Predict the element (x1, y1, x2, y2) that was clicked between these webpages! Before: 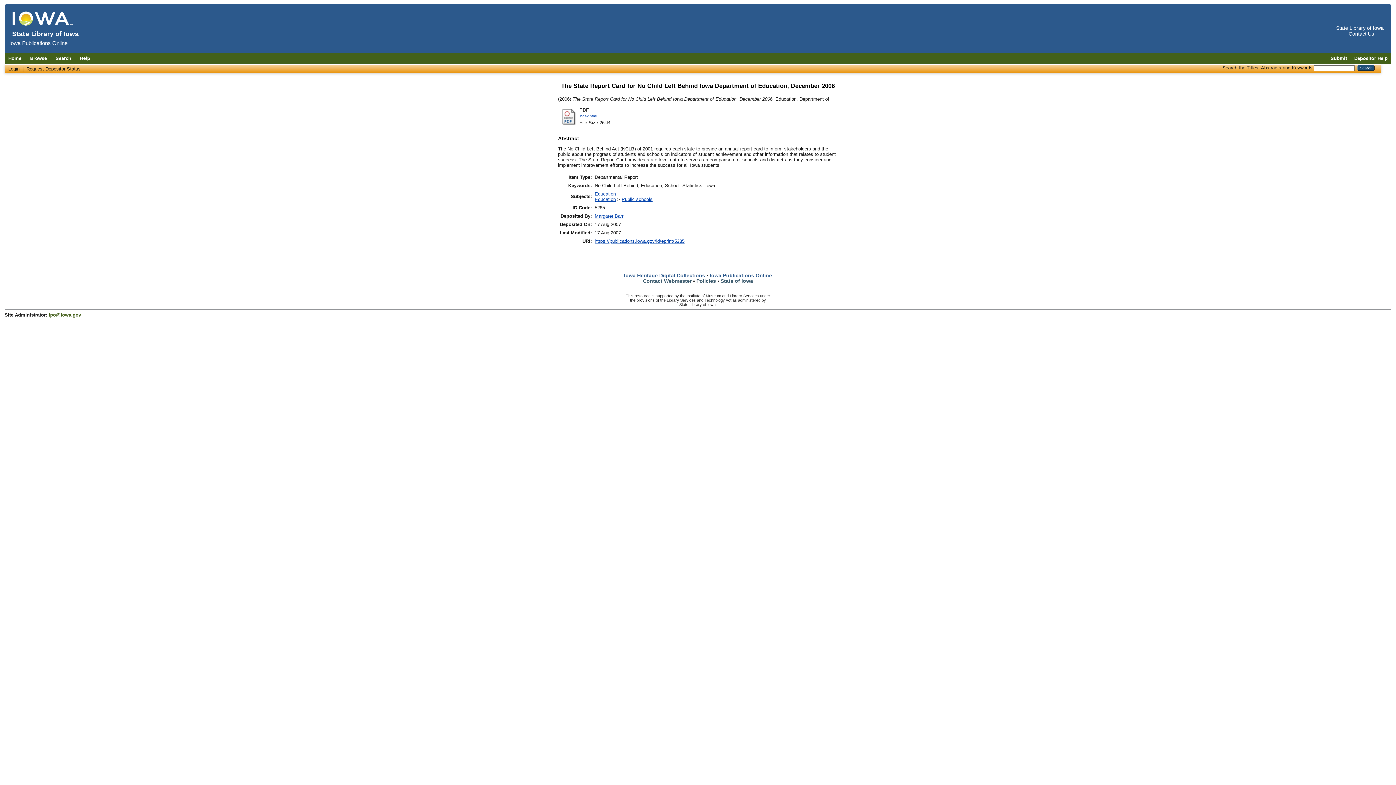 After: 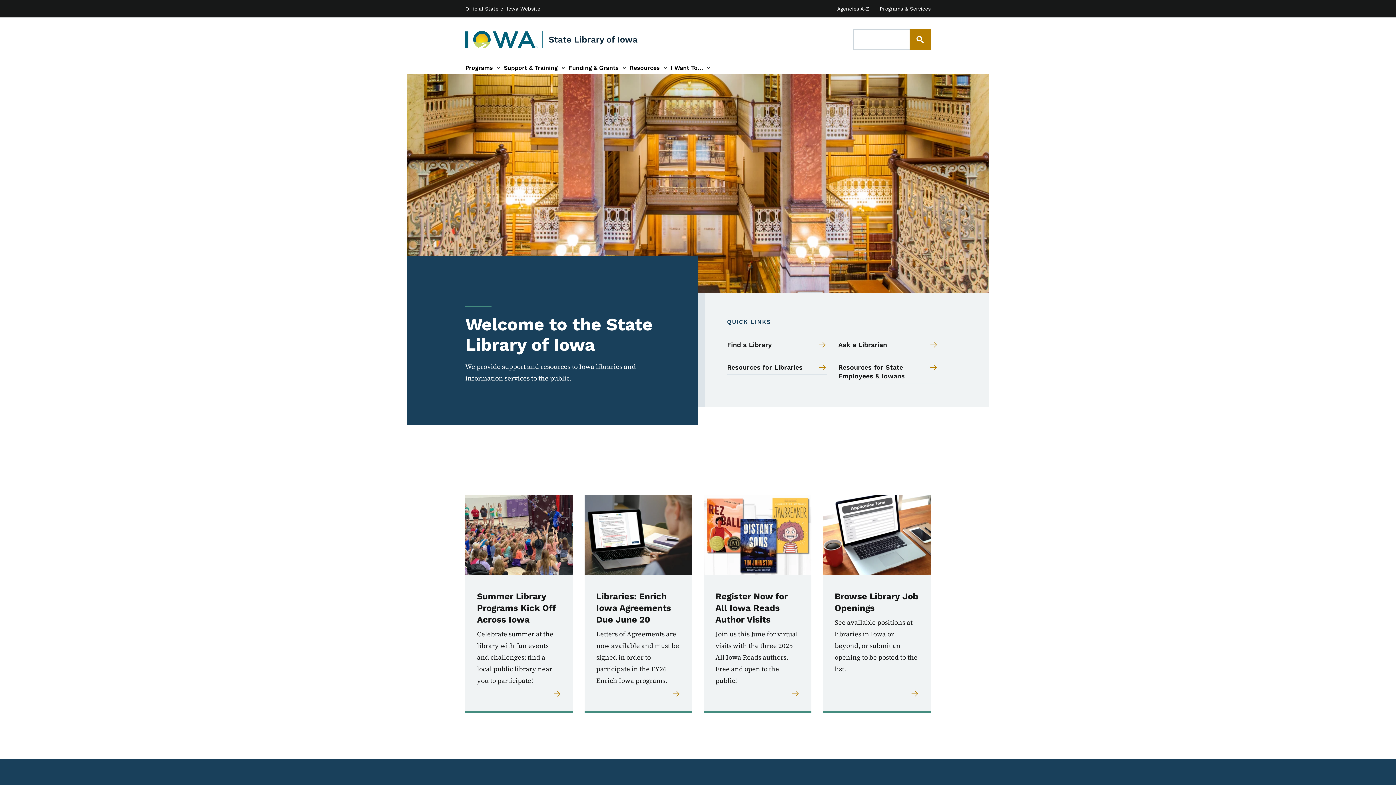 Action: label: State Library of Iowa bbox: (1336, 24, 1384, 30)